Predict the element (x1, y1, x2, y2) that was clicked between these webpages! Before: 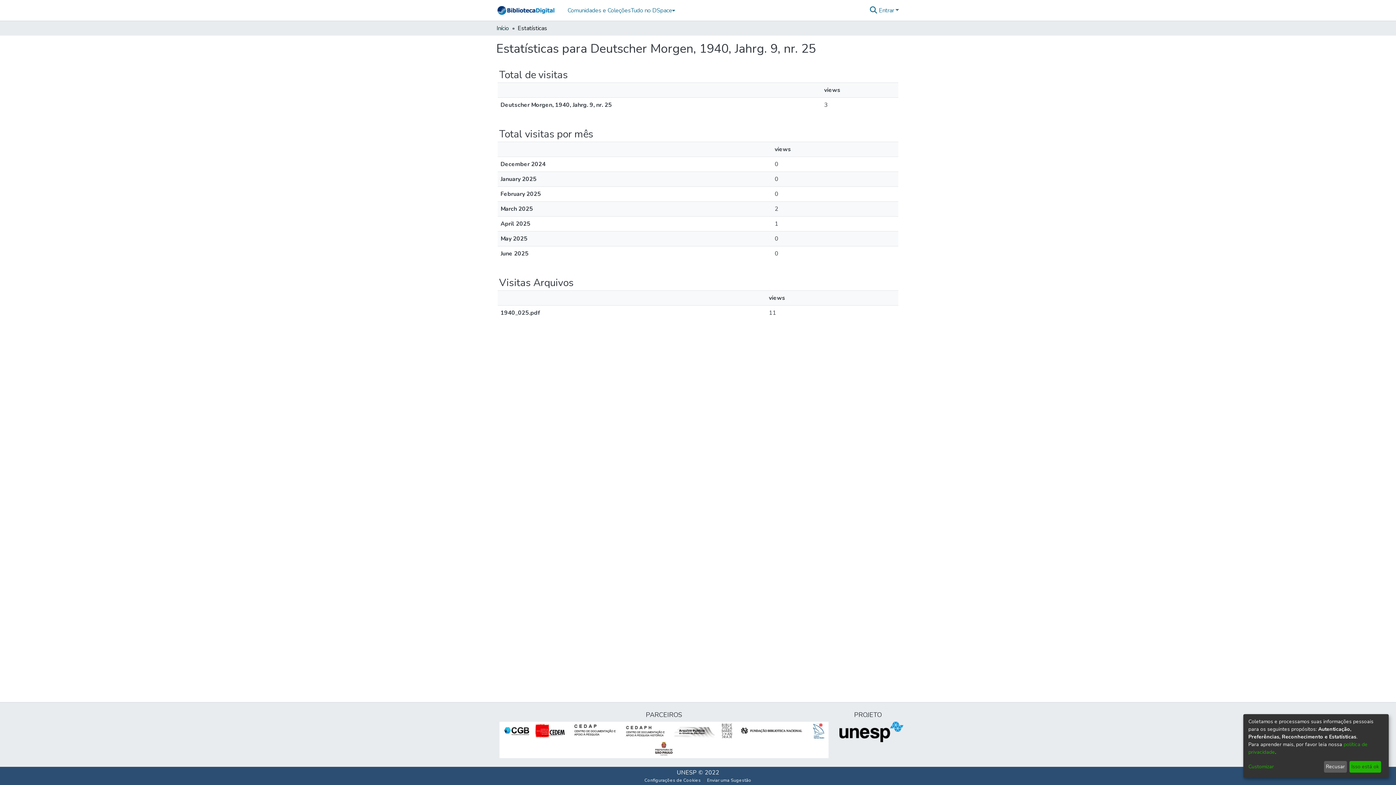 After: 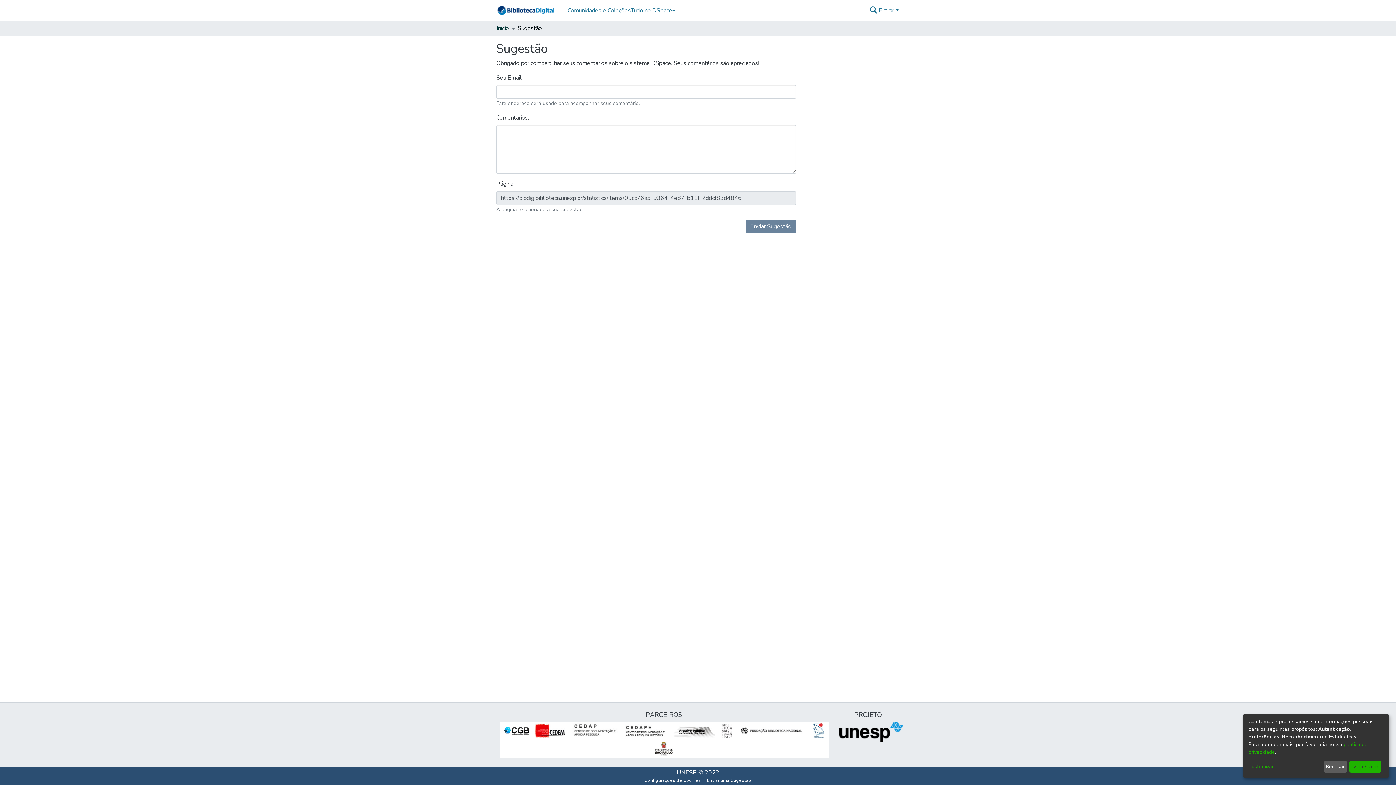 Action: bbox: (704, 777, 754, 784) label: Enviar uma Sugestão